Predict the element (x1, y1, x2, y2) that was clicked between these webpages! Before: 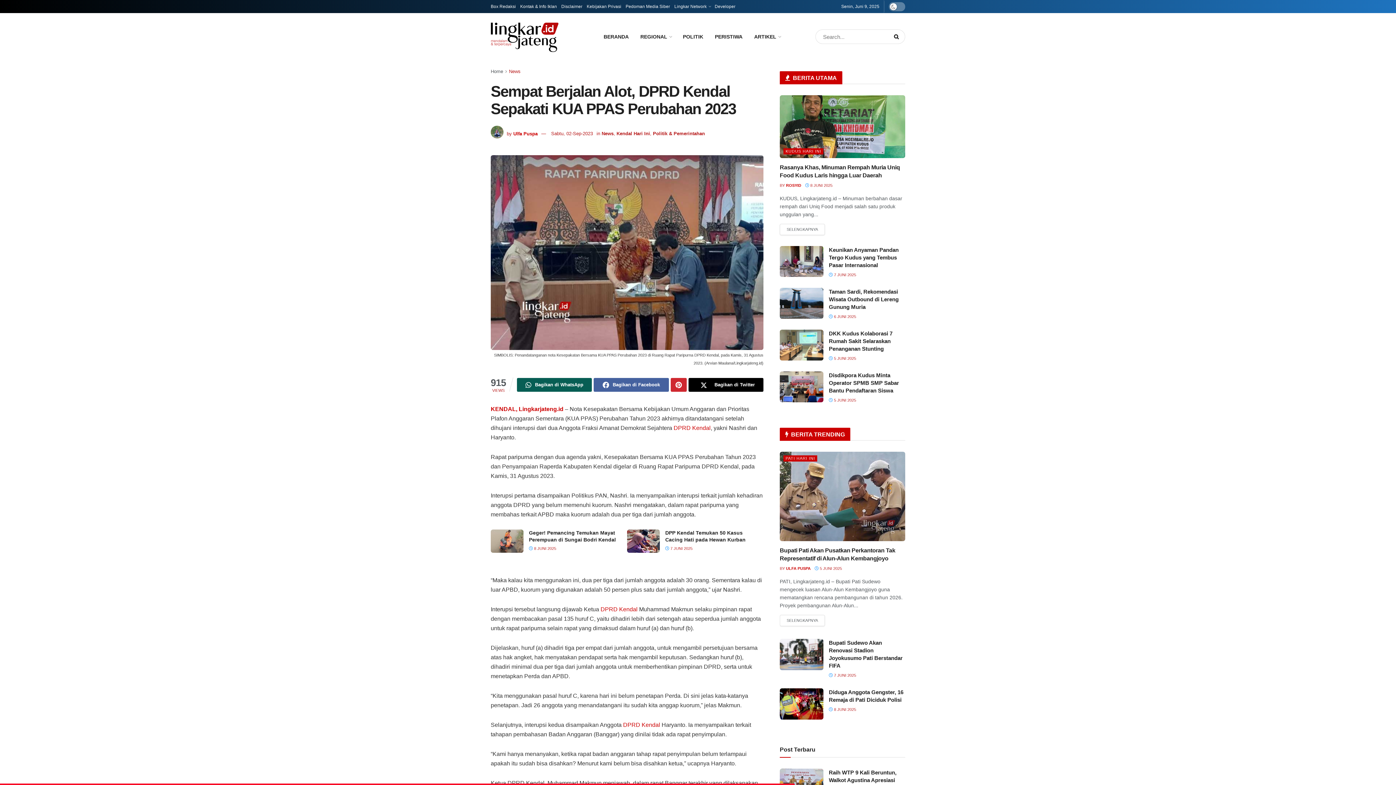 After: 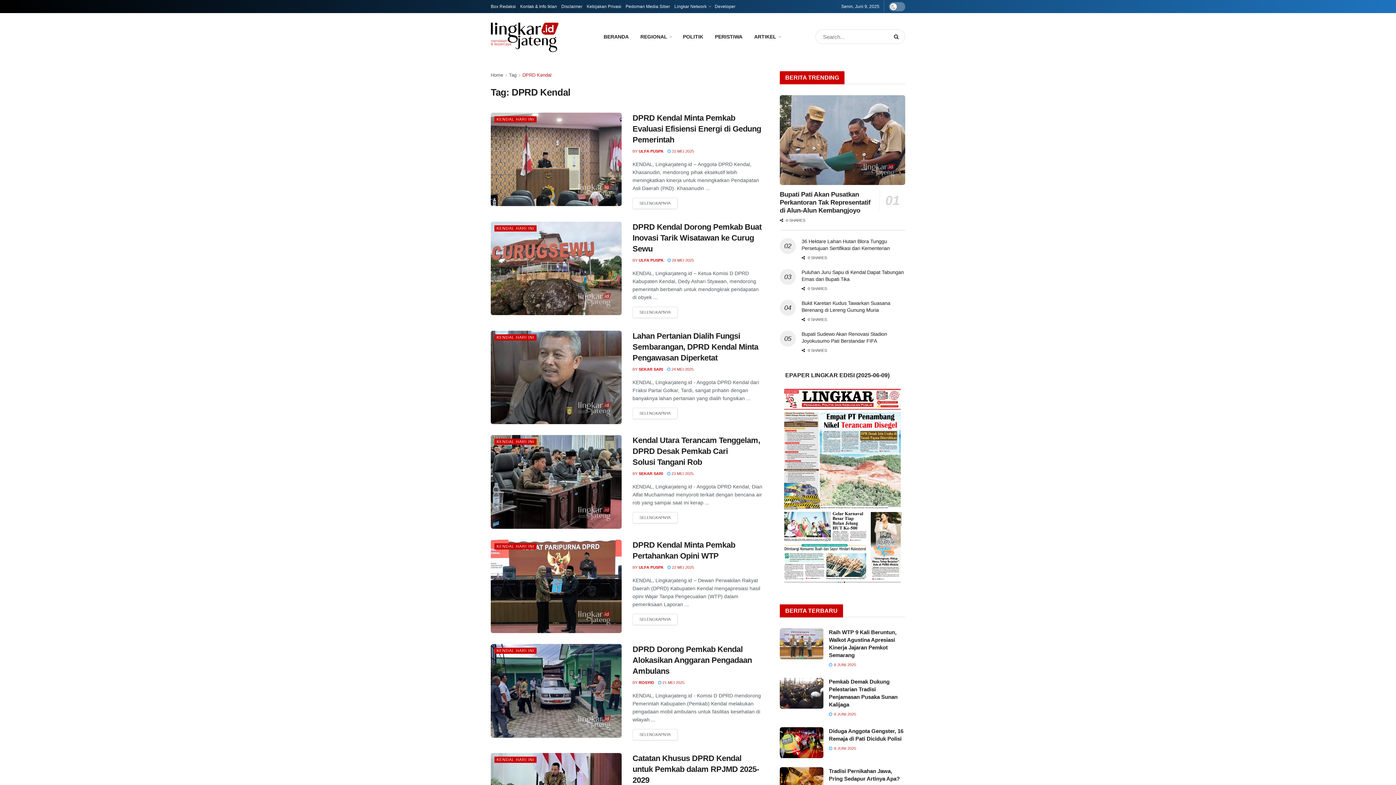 Action: bbox: (600, 606, 637, 612) label: DPRD Kendal